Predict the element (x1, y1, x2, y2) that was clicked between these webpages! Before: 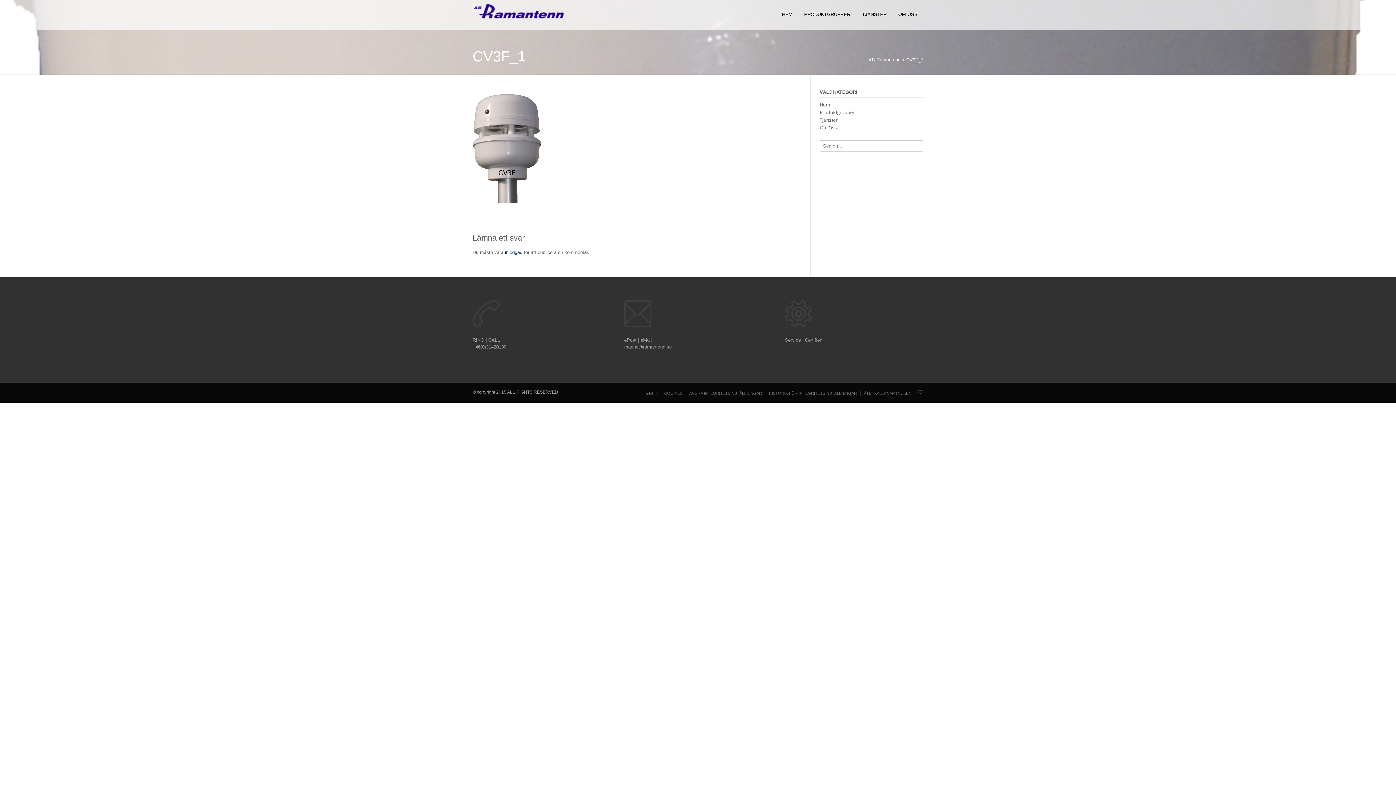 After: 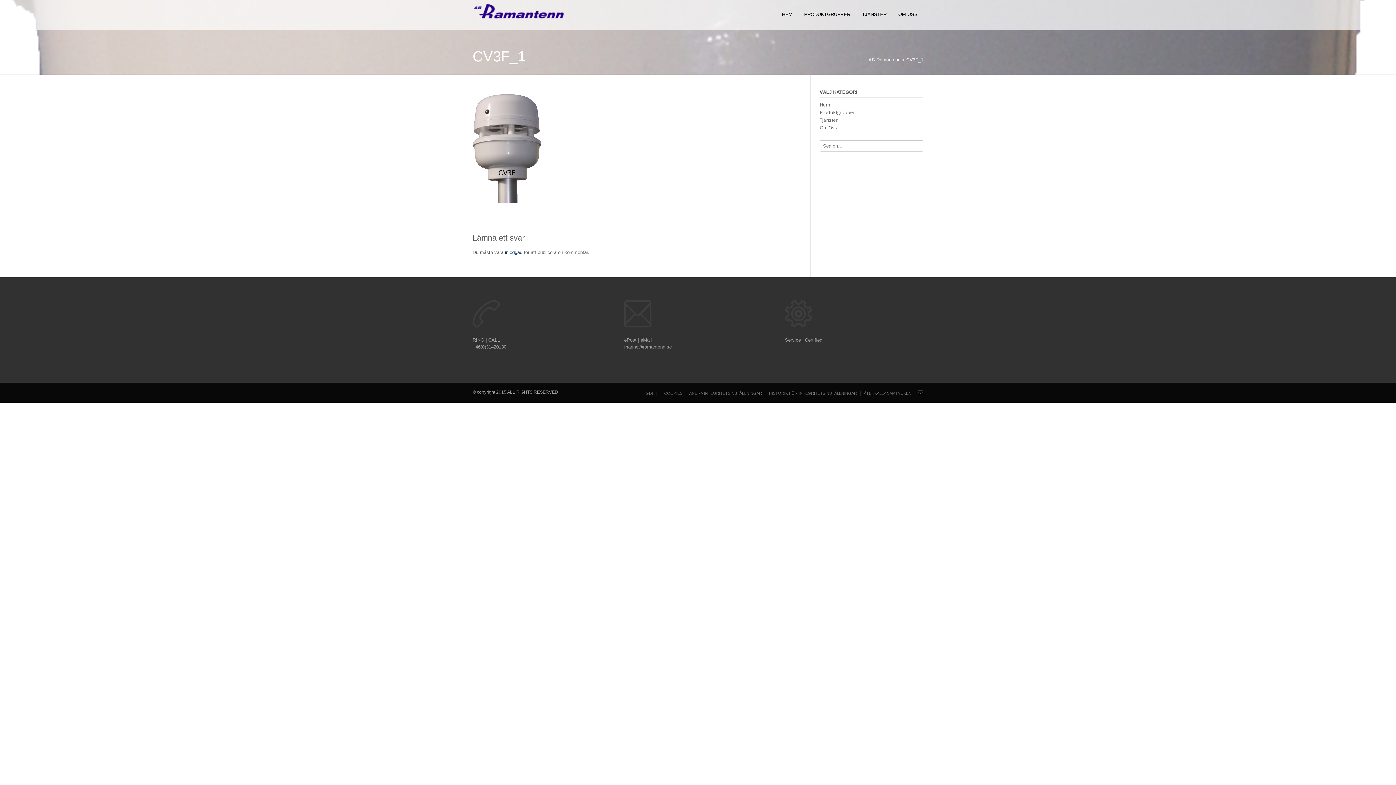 Action: bbox: (624, 322, 651, 329)